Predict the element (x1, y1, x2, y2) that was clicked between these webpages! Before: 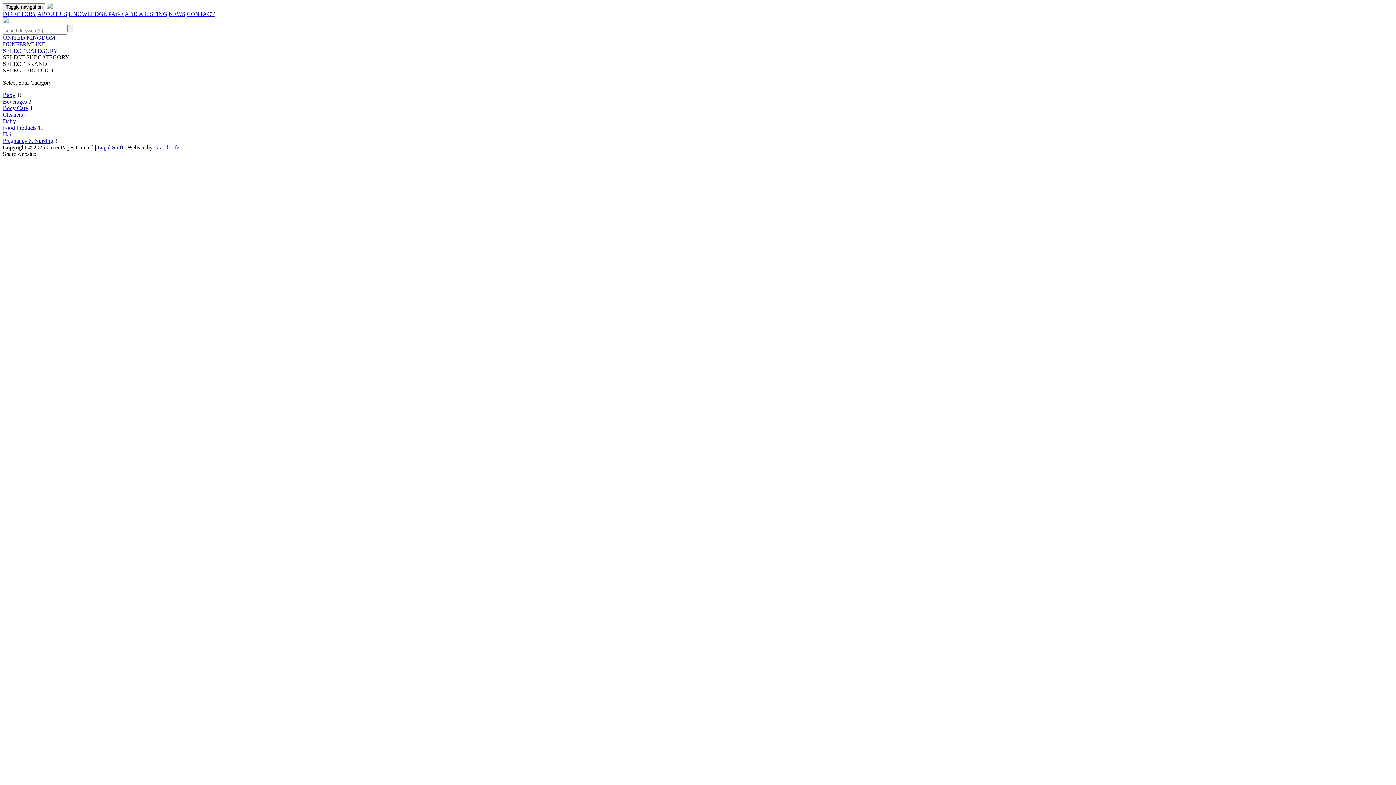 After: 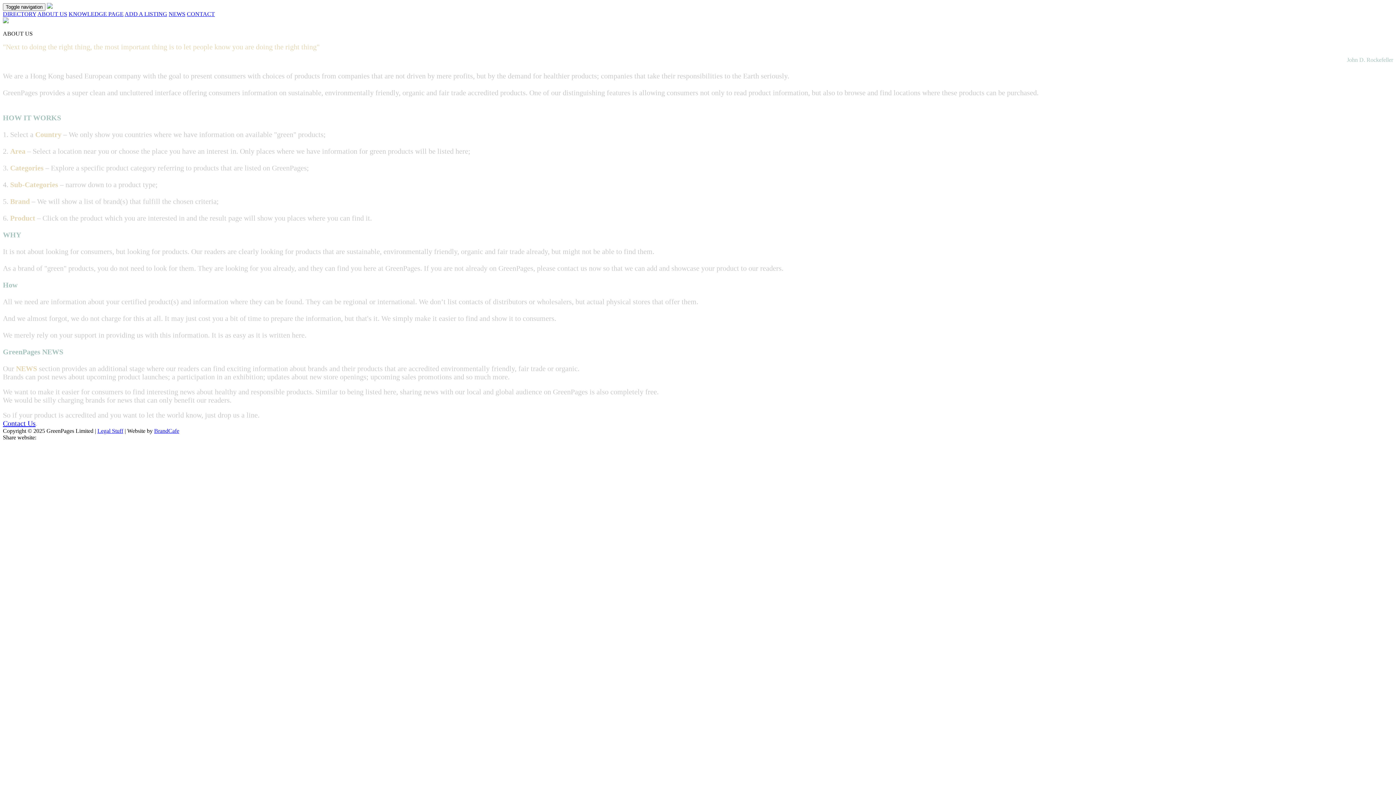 Action: label: ABOUT US bbox: (37, 10, 67, 17)